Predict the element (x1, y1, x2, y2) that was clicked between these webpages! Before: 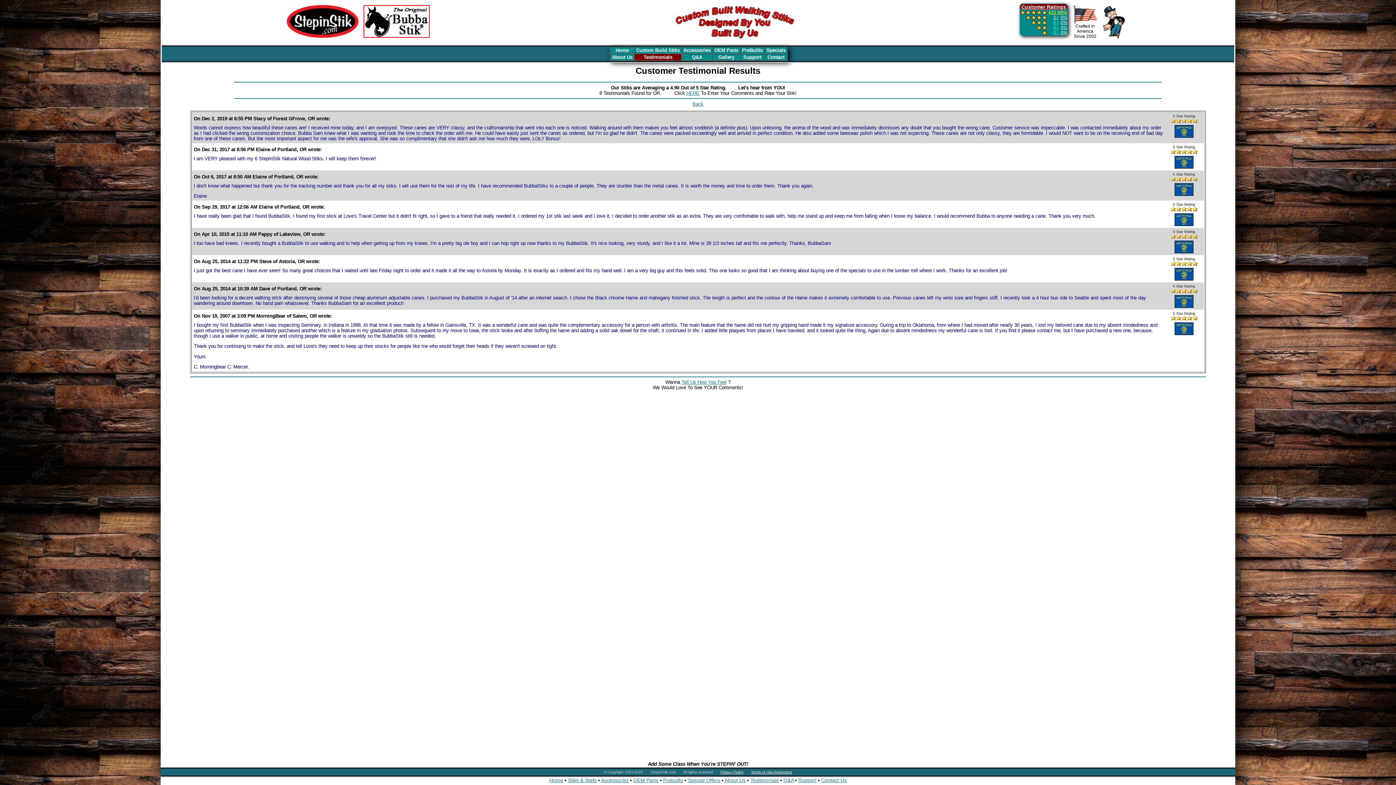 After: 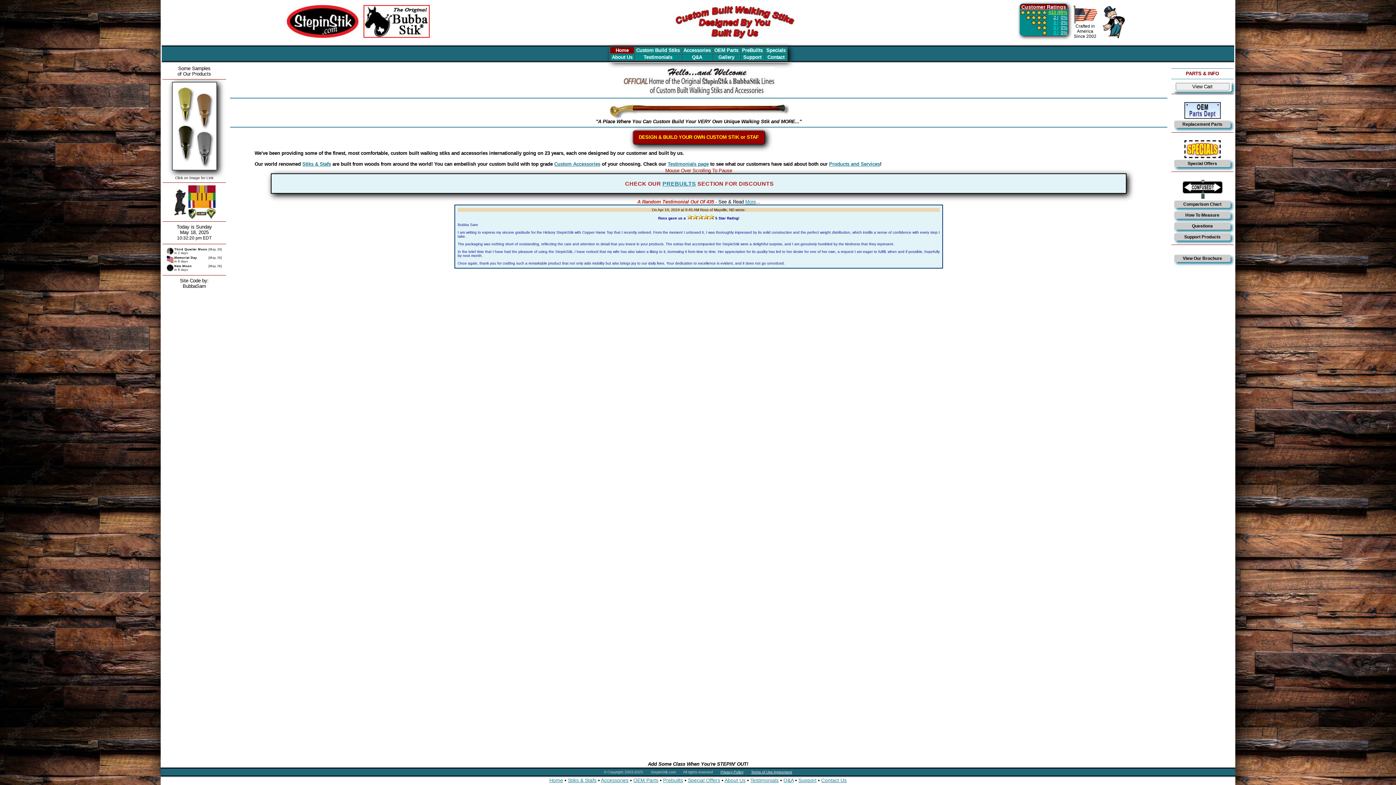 Action: bbox: (286, 33, 358, 38)